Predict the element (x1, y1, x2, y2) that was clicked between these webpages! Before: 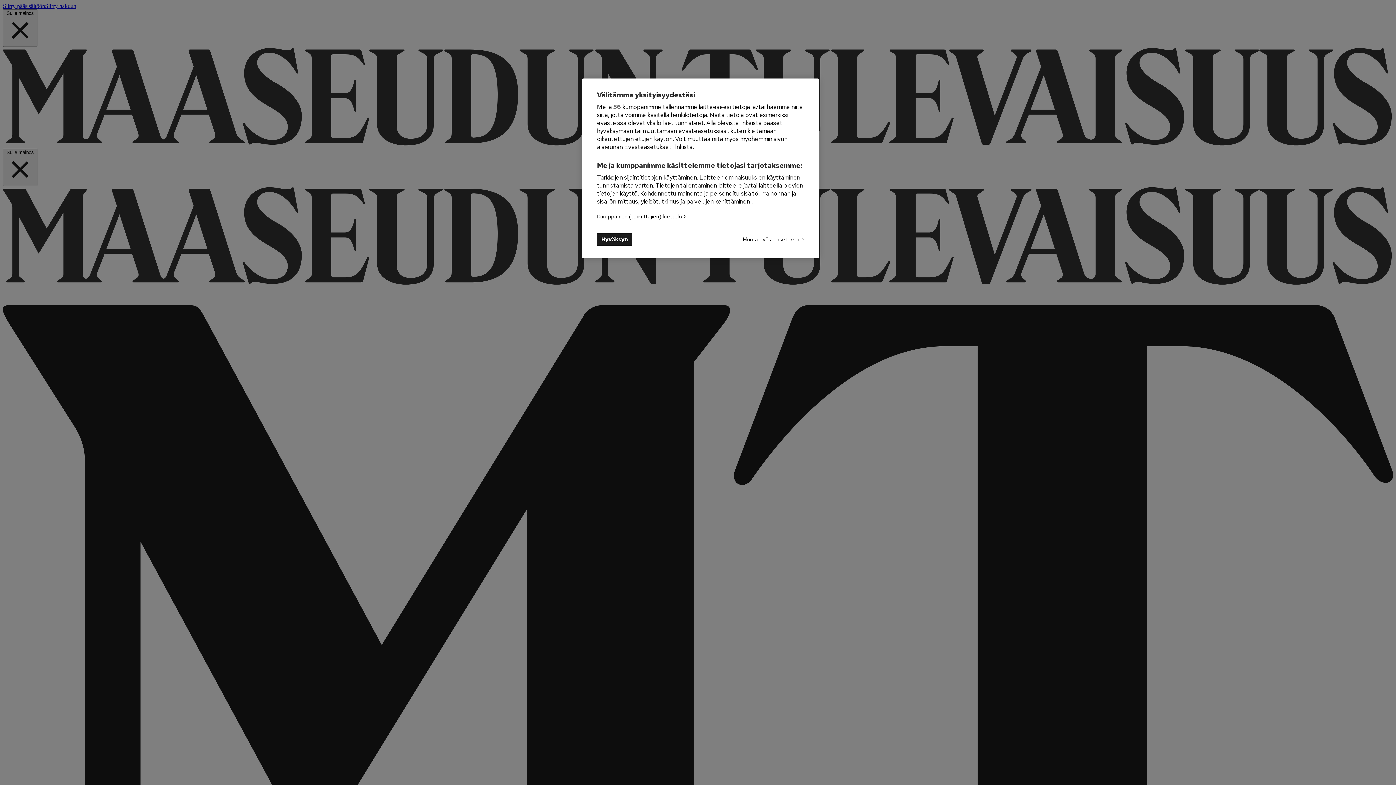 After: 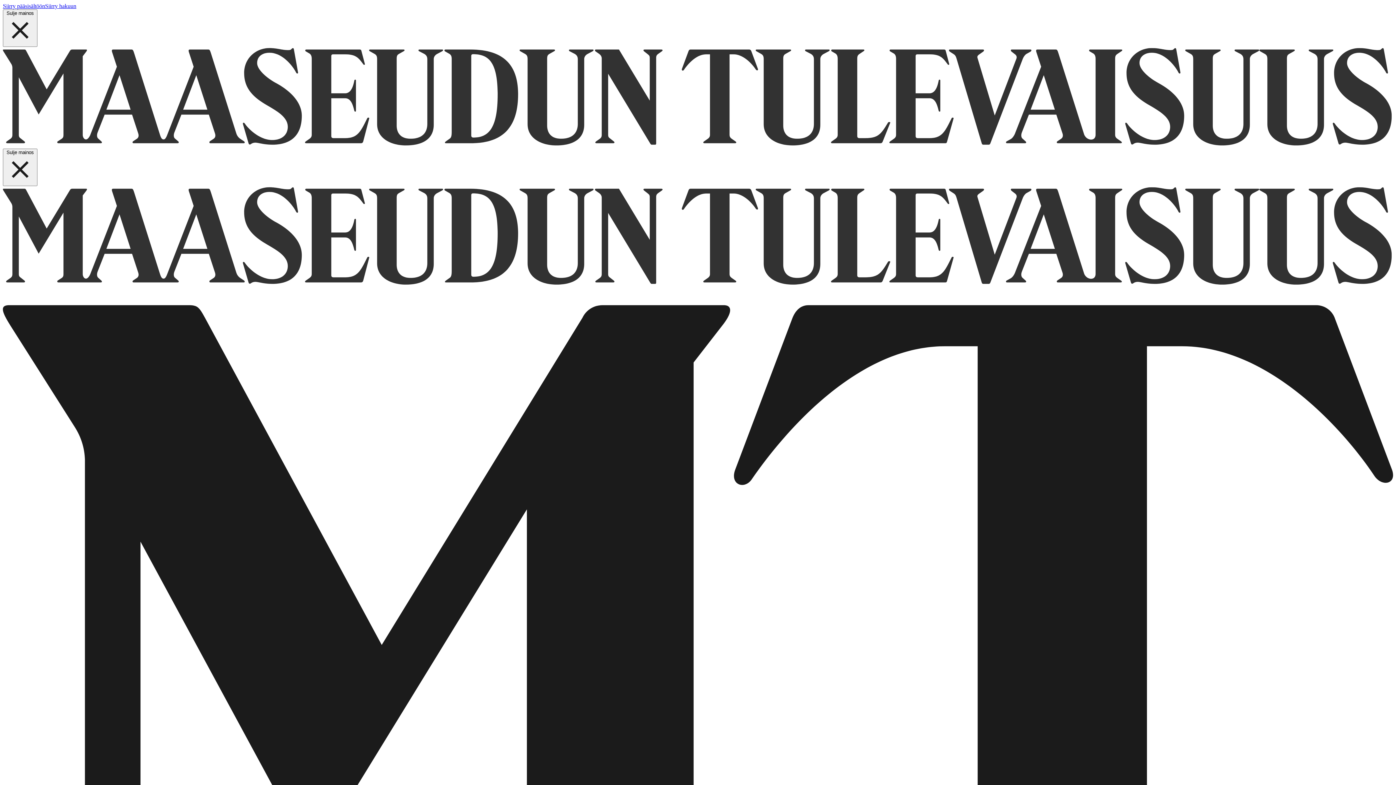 Action: label: Hyväksyn bbox: (597, 233, 632, 245)